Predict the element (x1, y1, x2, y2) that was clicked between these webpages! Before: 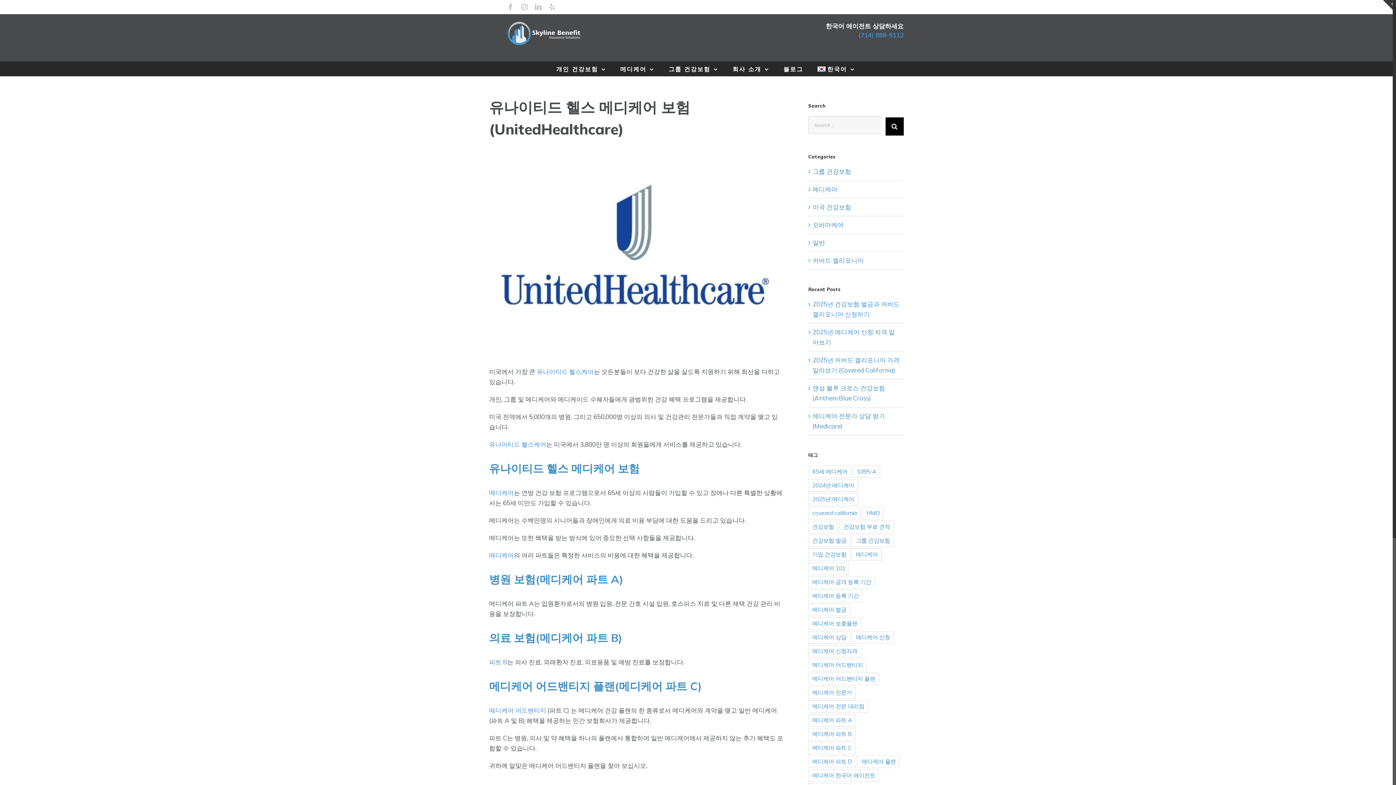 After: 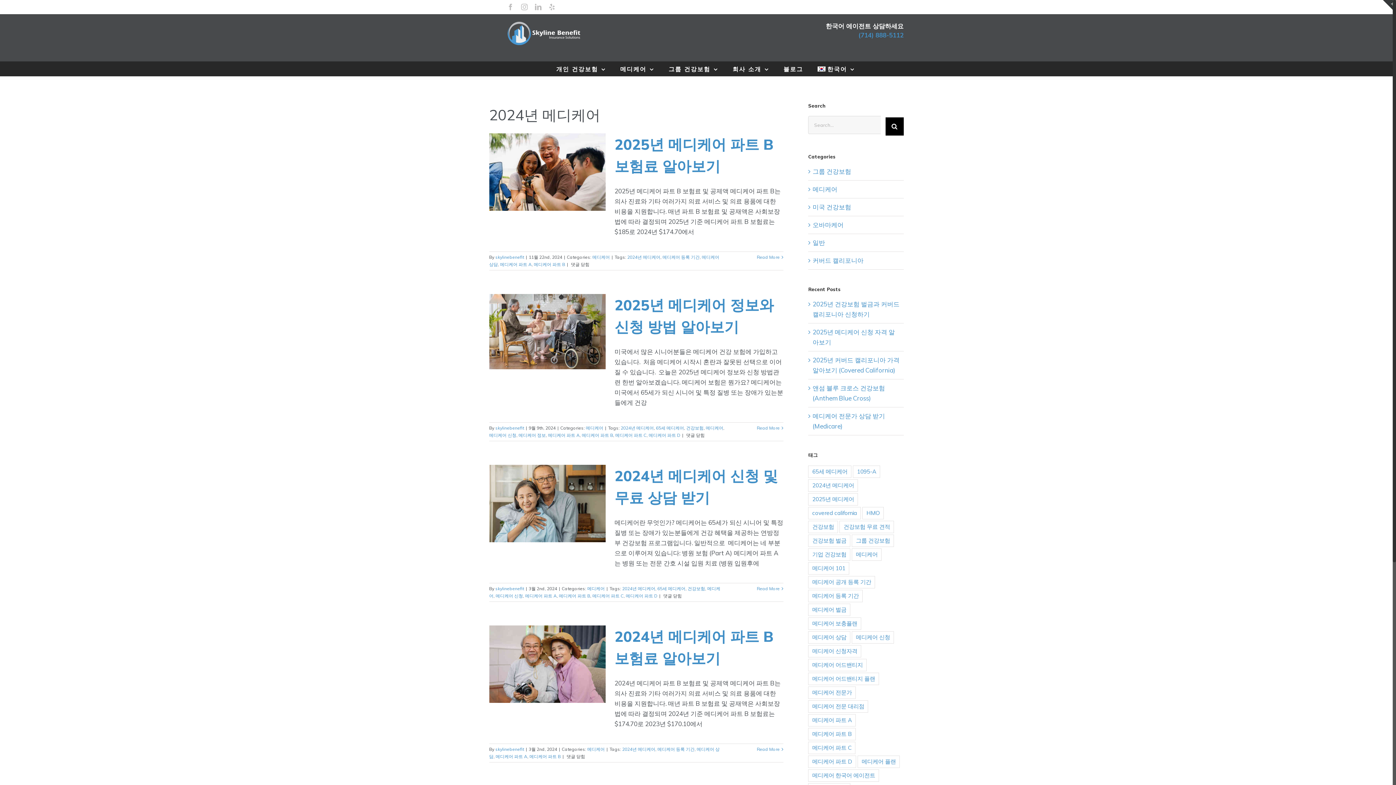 Action: bbox: (808, 479, 858, 492) label: 2024년 메디케어 (4 아이템)